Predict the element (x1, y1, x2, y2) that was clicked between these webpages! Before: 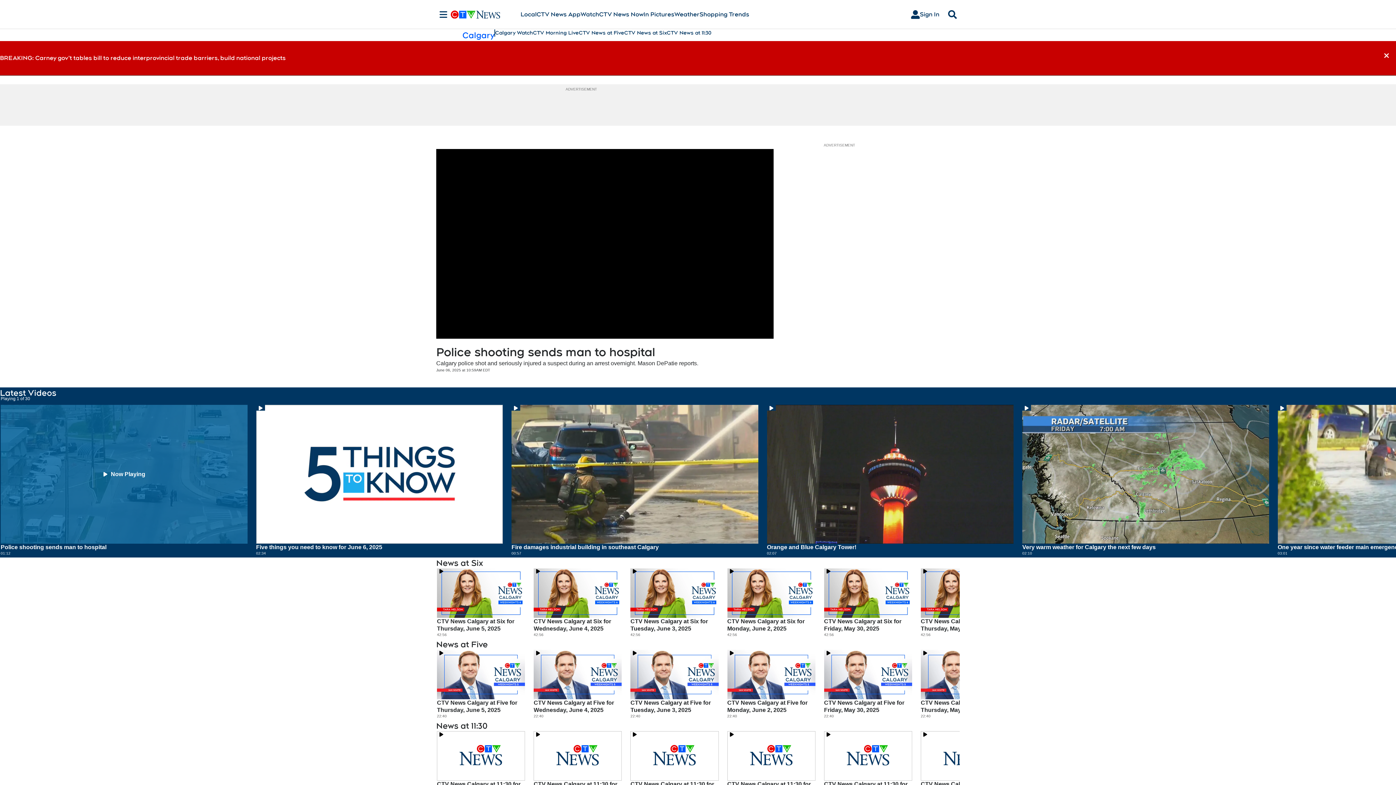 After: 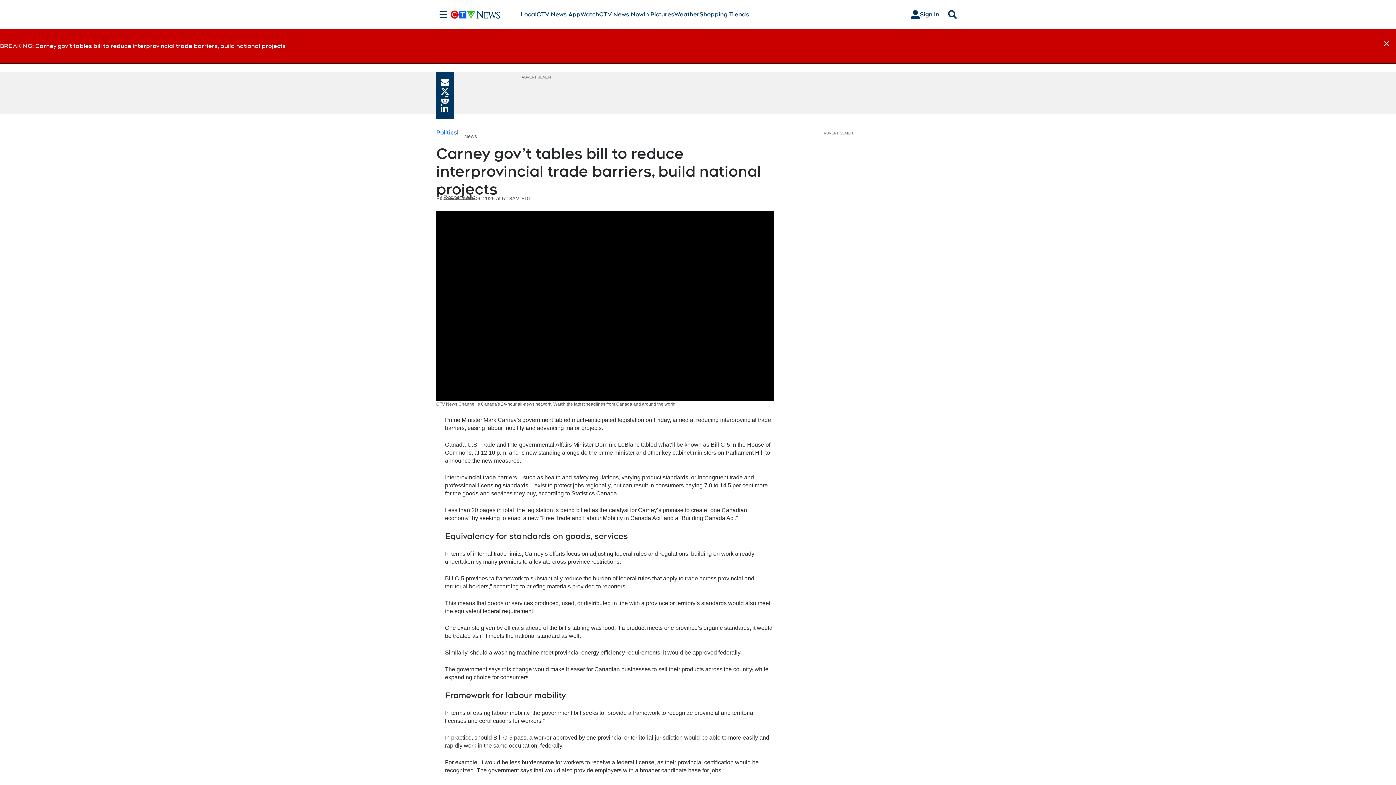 Action: label: BREAKING: Carney gov’t tables bill to reduce interprovincial trade barriers, build national projects bbox: (0, 45, 285, 70)